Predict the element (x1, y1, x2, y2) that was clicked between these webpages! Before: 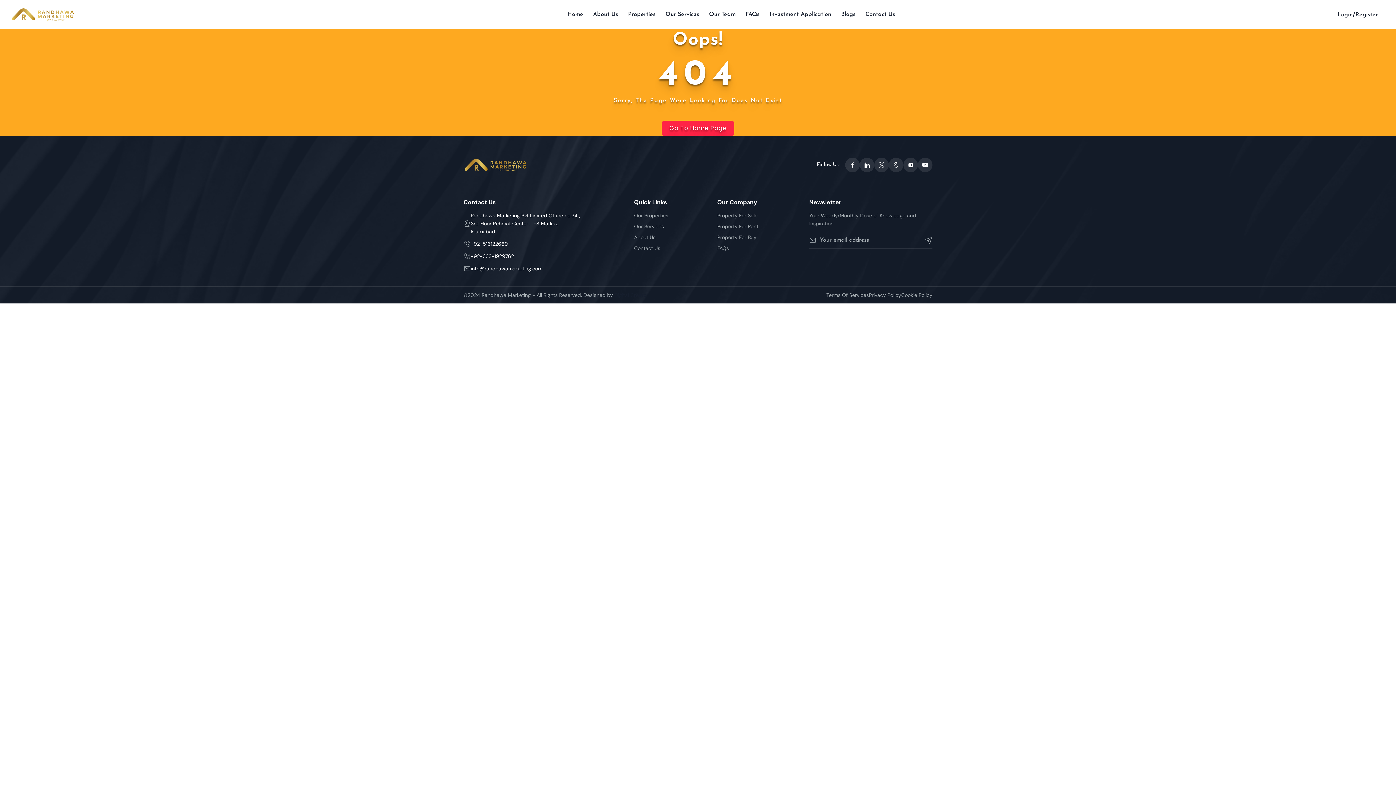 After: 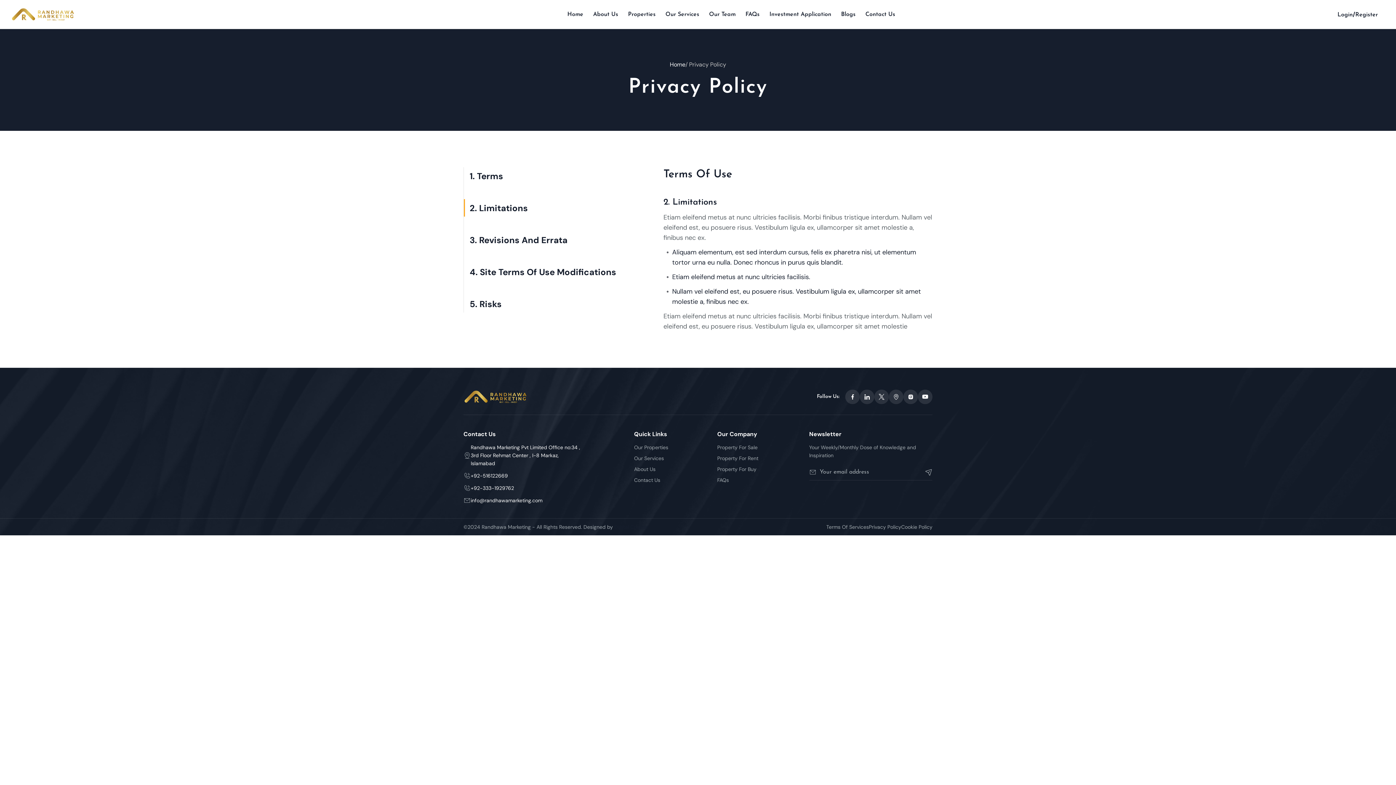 Action: label: Terms Of Services bbox: (826, 291, 869, 299)